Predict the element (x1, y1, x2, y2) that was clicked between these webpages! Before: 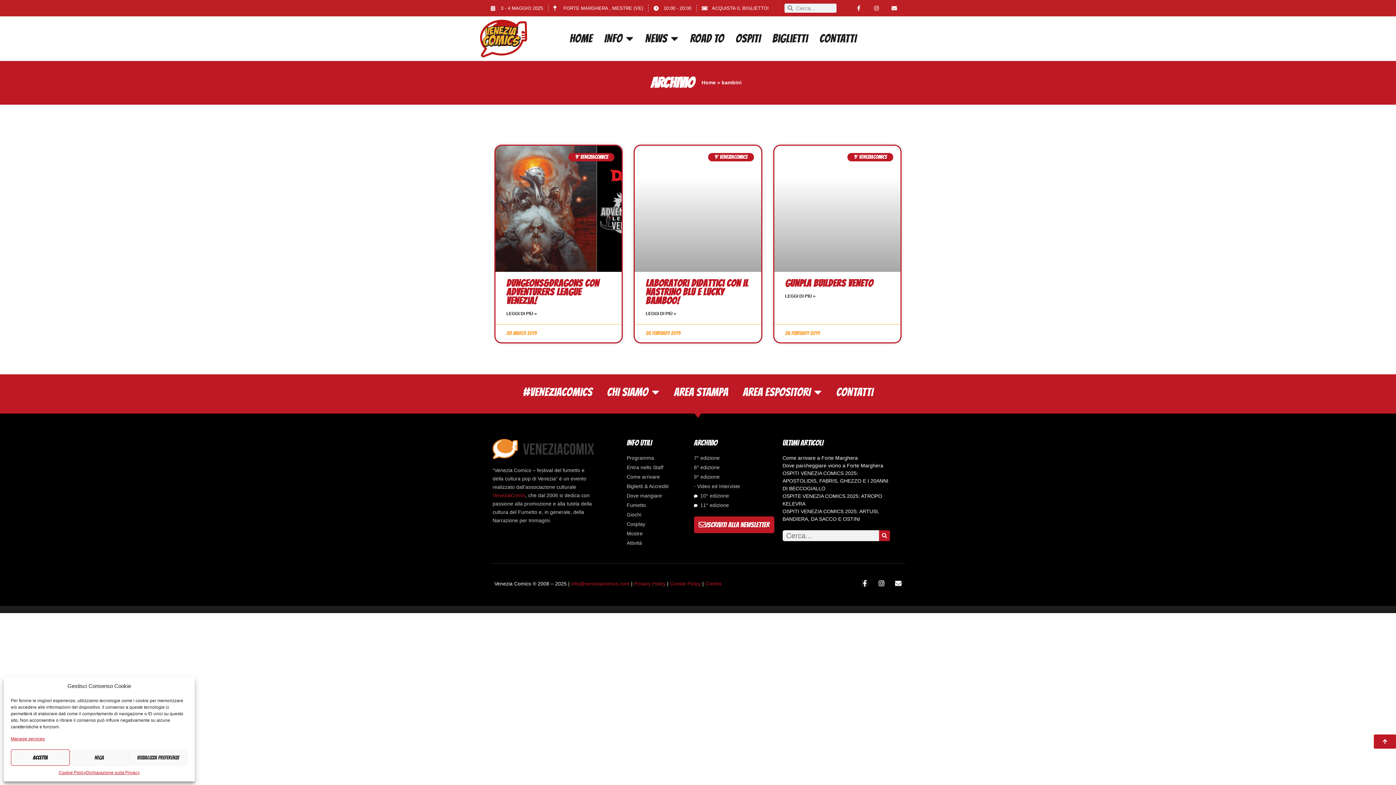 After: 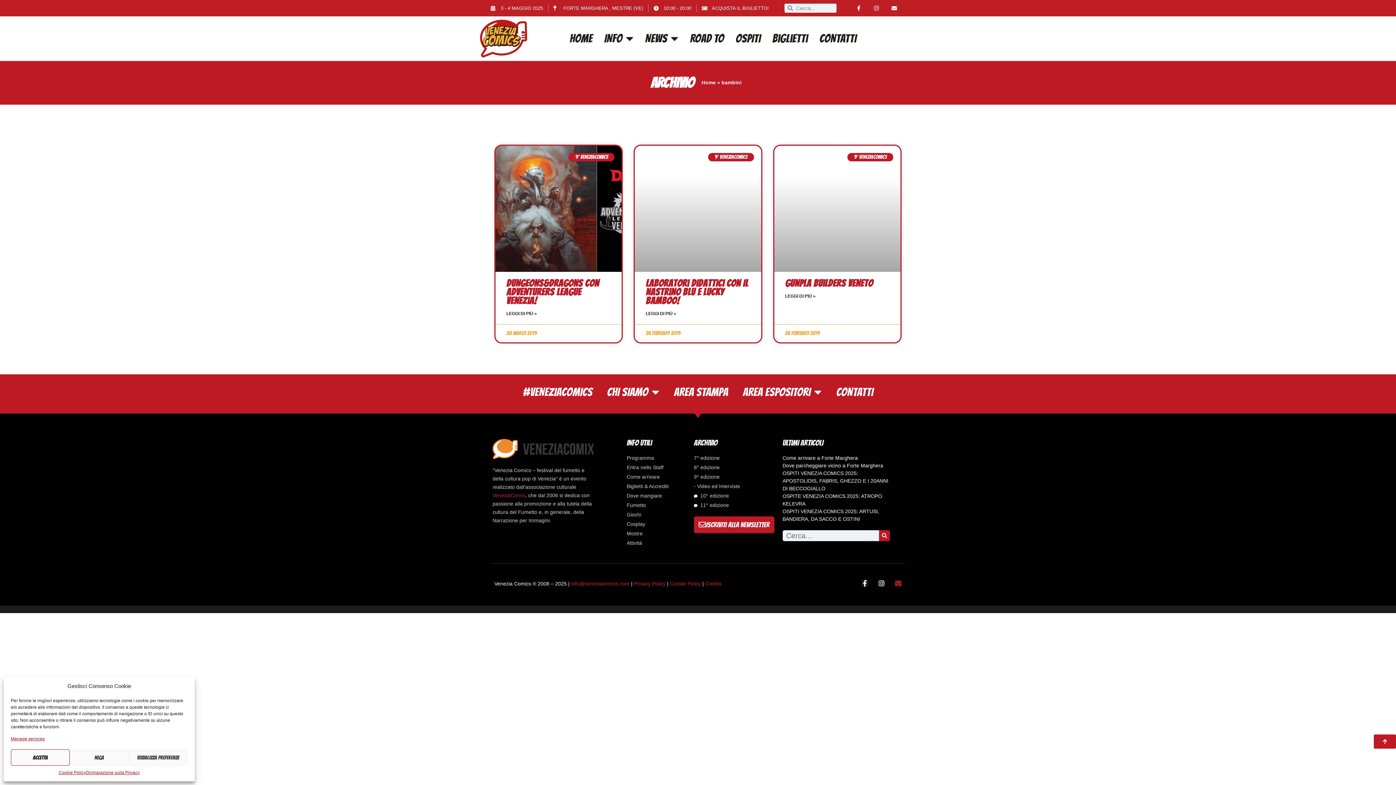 Action: bbox: (895, 580, 901, 587) label: Envelope